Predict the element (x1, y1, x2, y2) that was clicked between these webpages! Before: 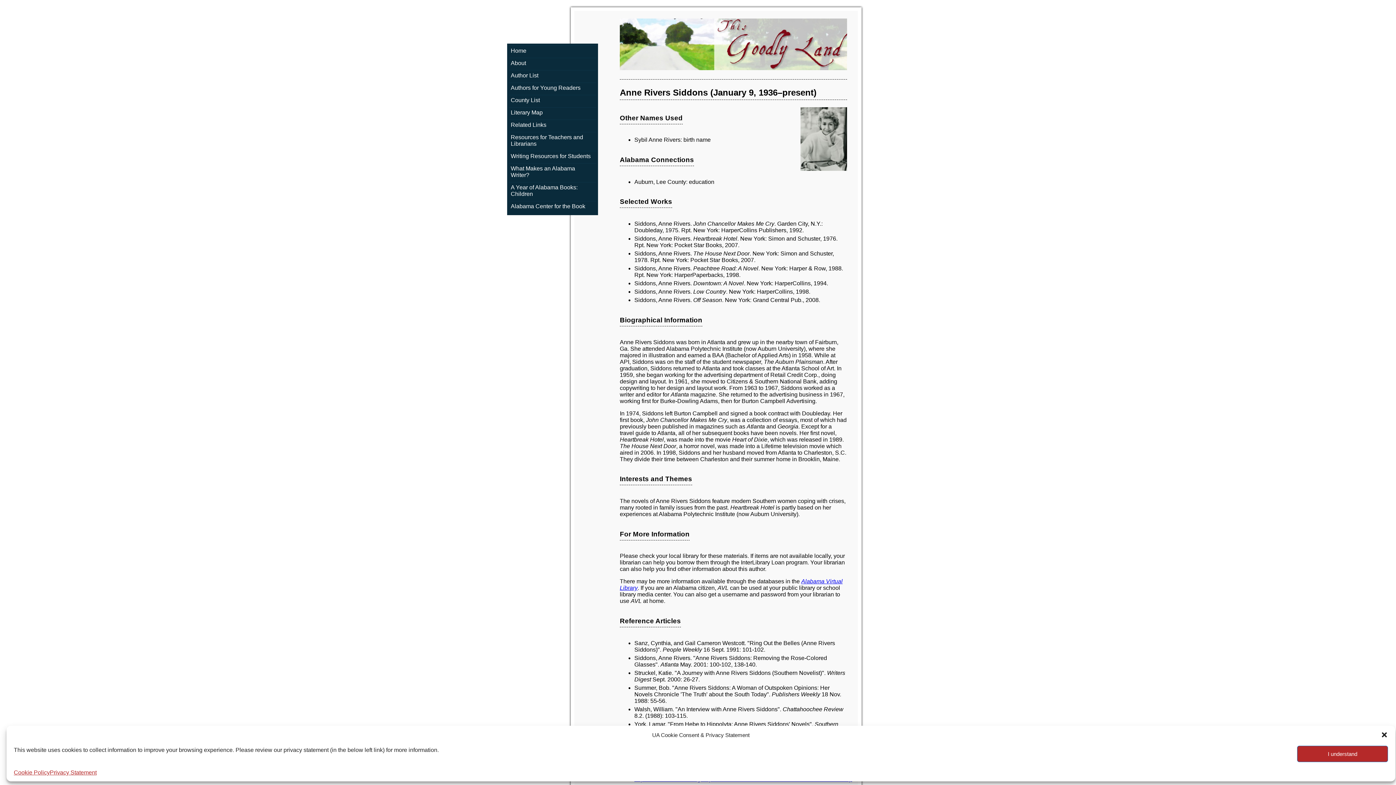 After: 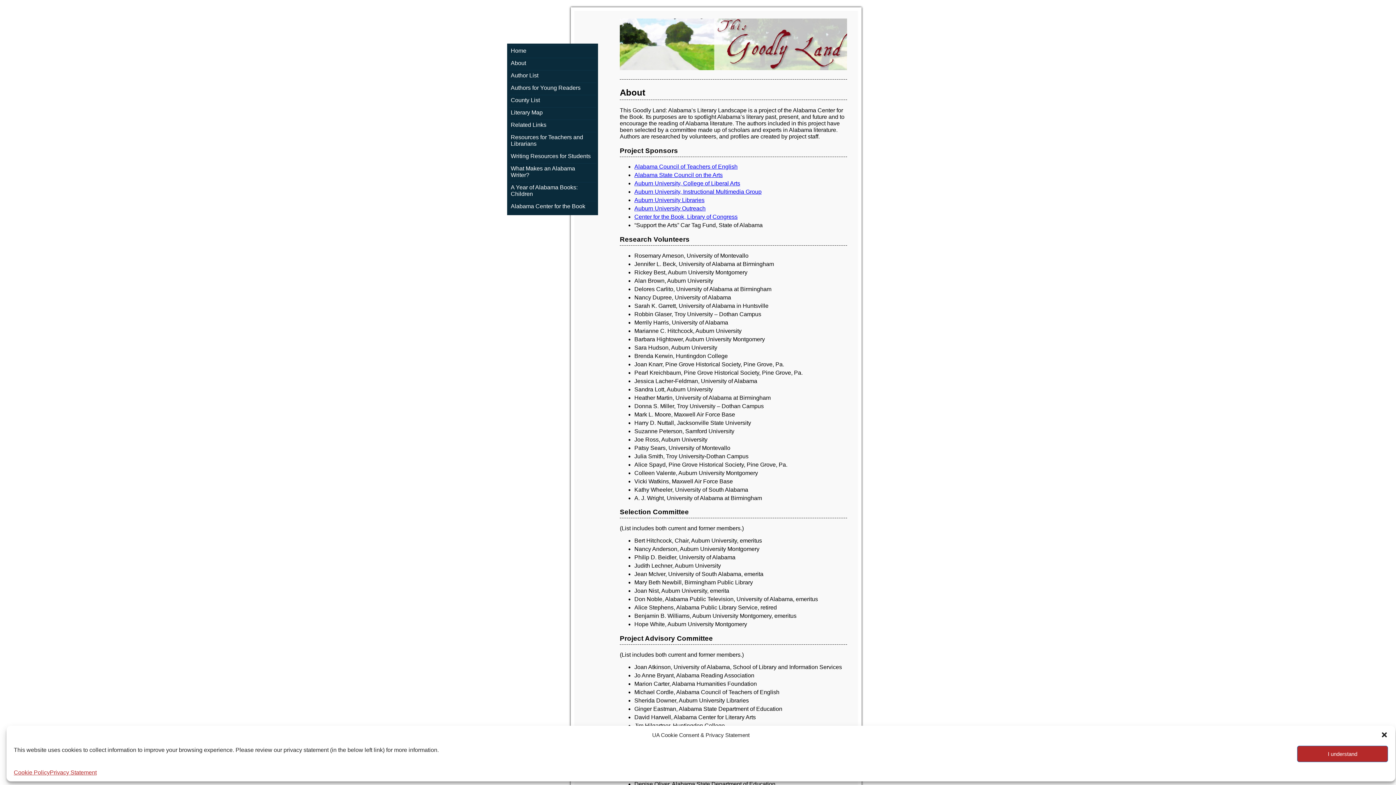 Action: label: About bbox: (510, 60, 594, 66)